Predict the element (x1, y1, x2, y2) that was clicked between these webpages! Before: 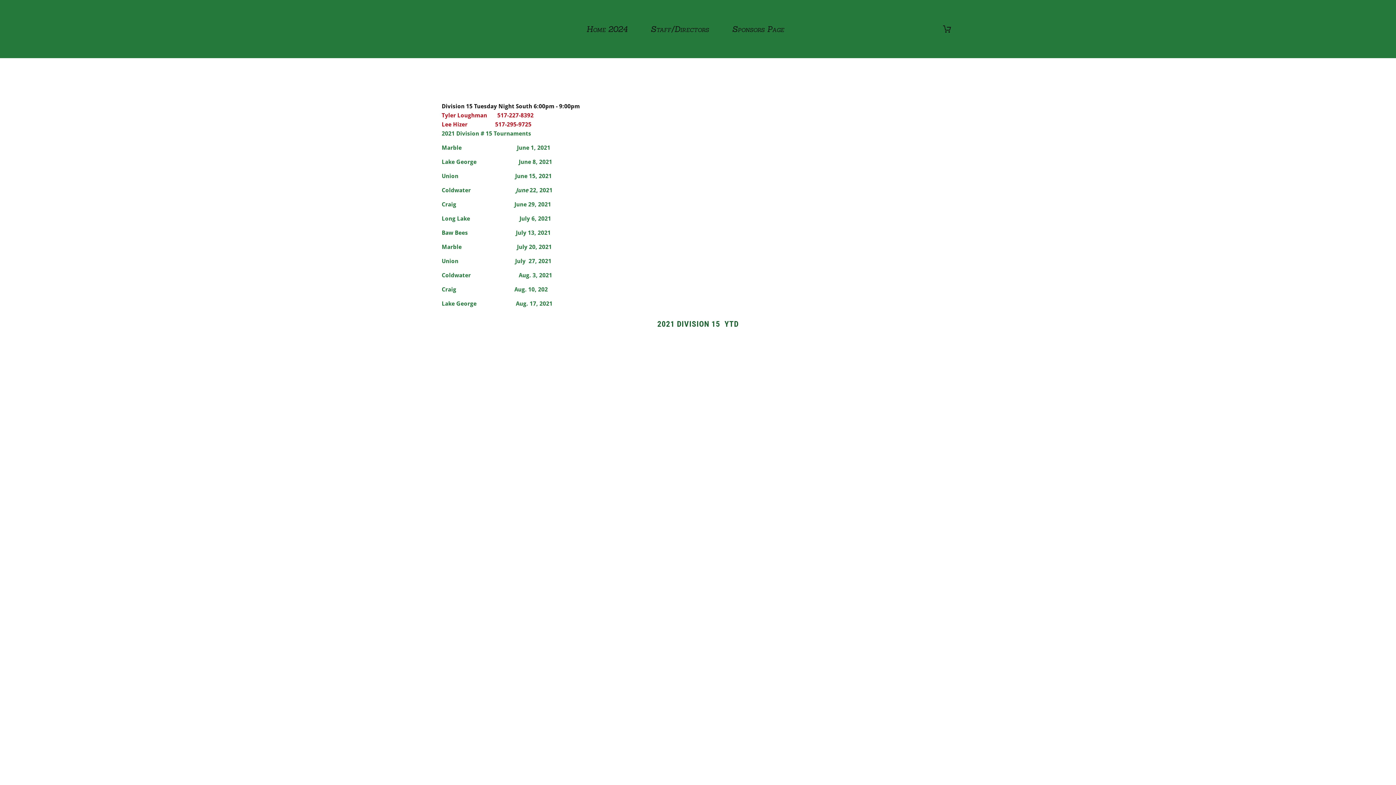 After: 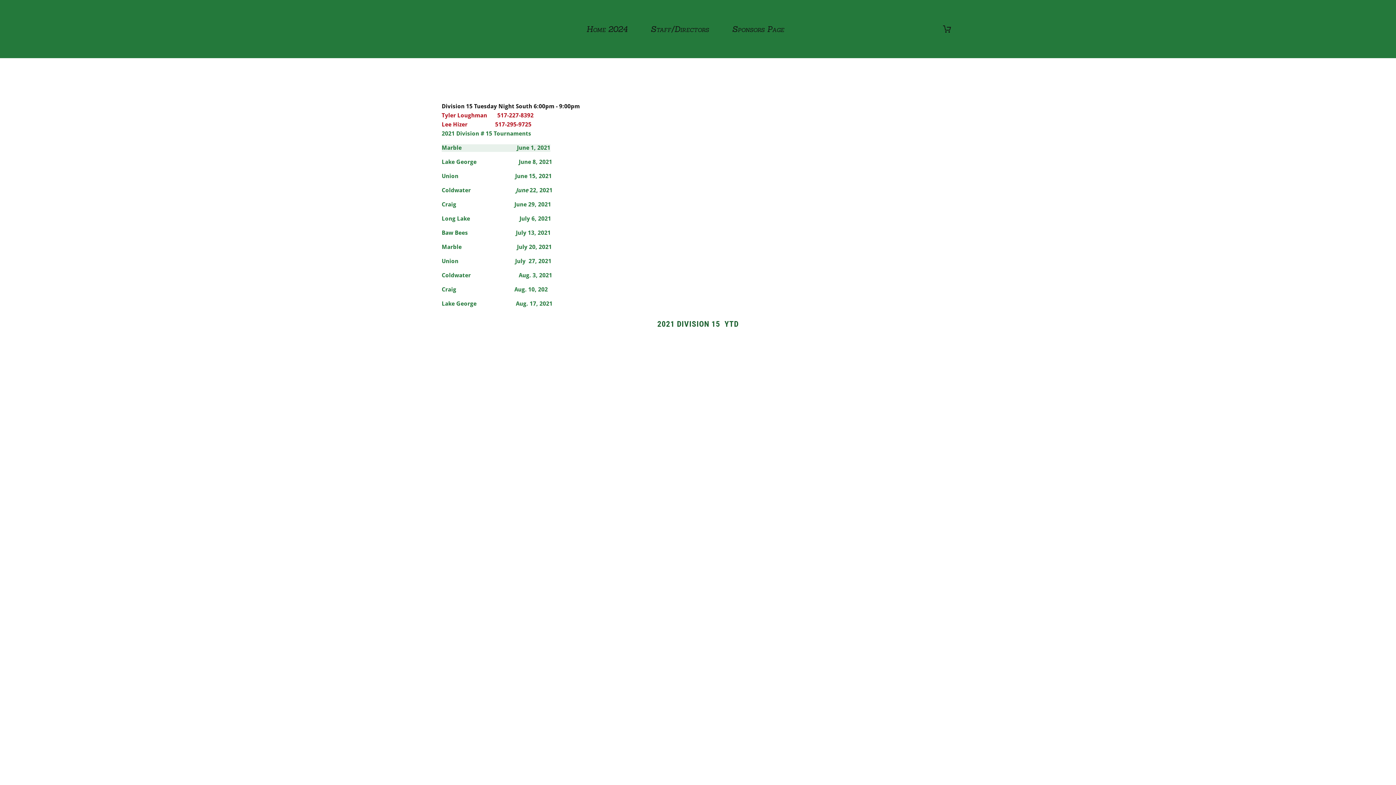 Action: label: Marble                                      June 1, 2021 bbox: (441, 144, 550, 151)